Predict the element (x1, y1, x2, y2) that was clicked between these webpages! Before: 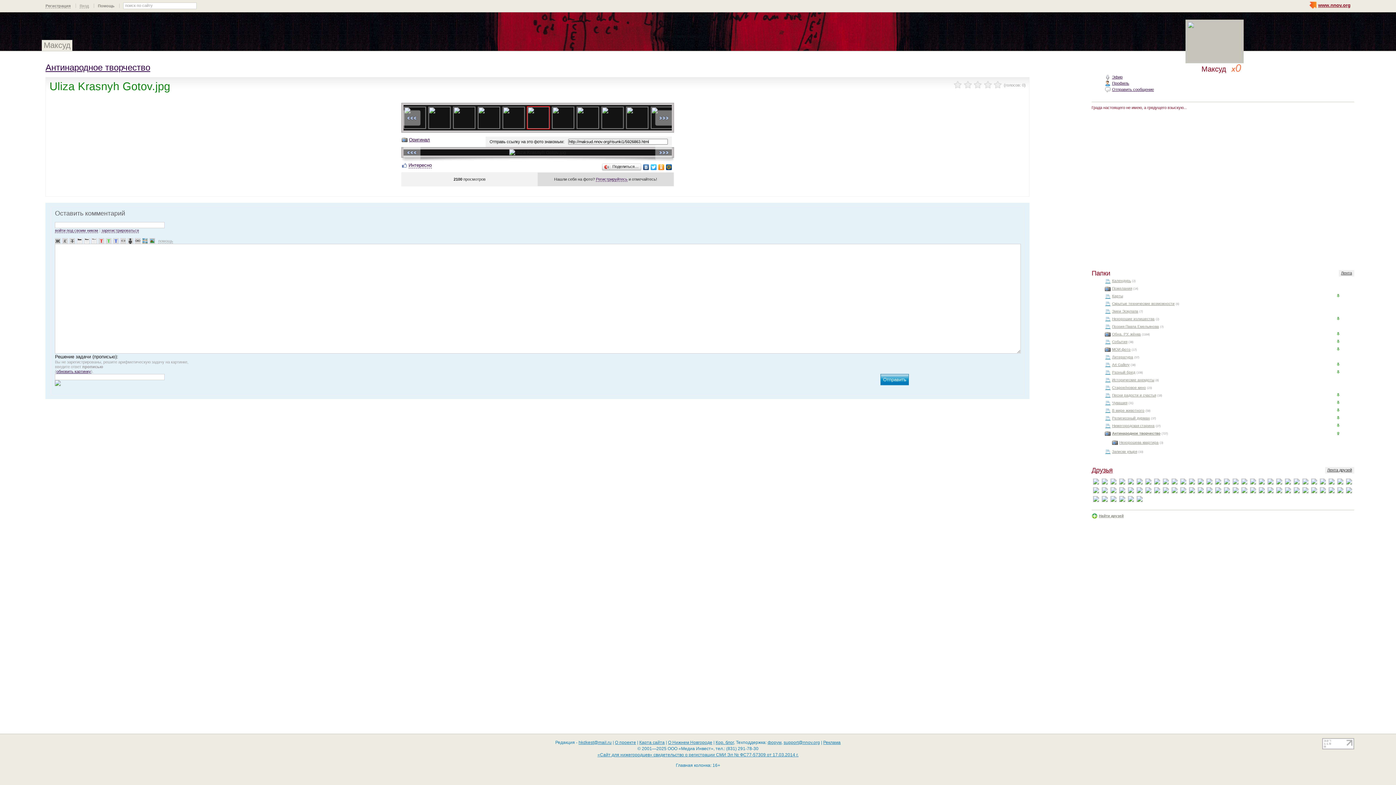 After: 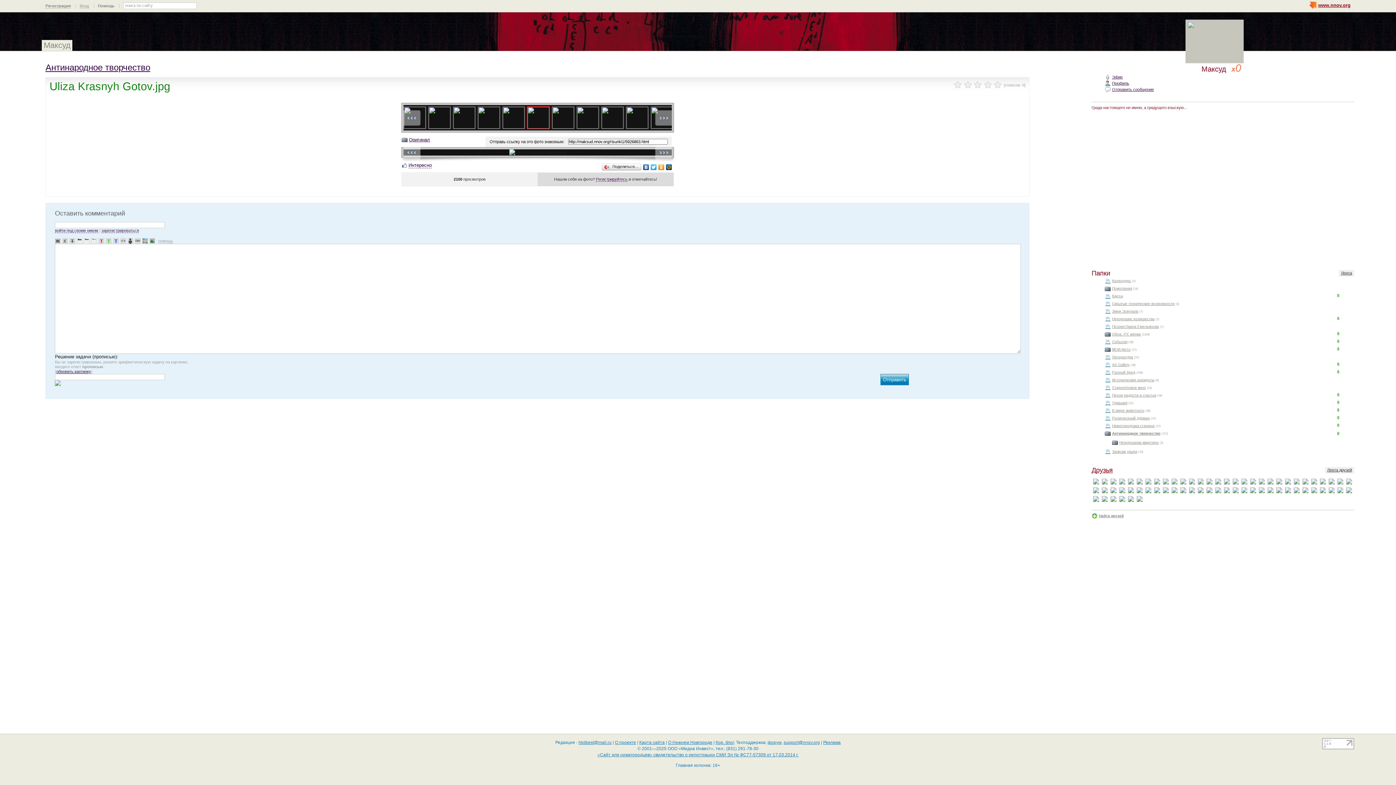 Action: label: Оставить комментарий bbox: (54, 210, 1020, 216)